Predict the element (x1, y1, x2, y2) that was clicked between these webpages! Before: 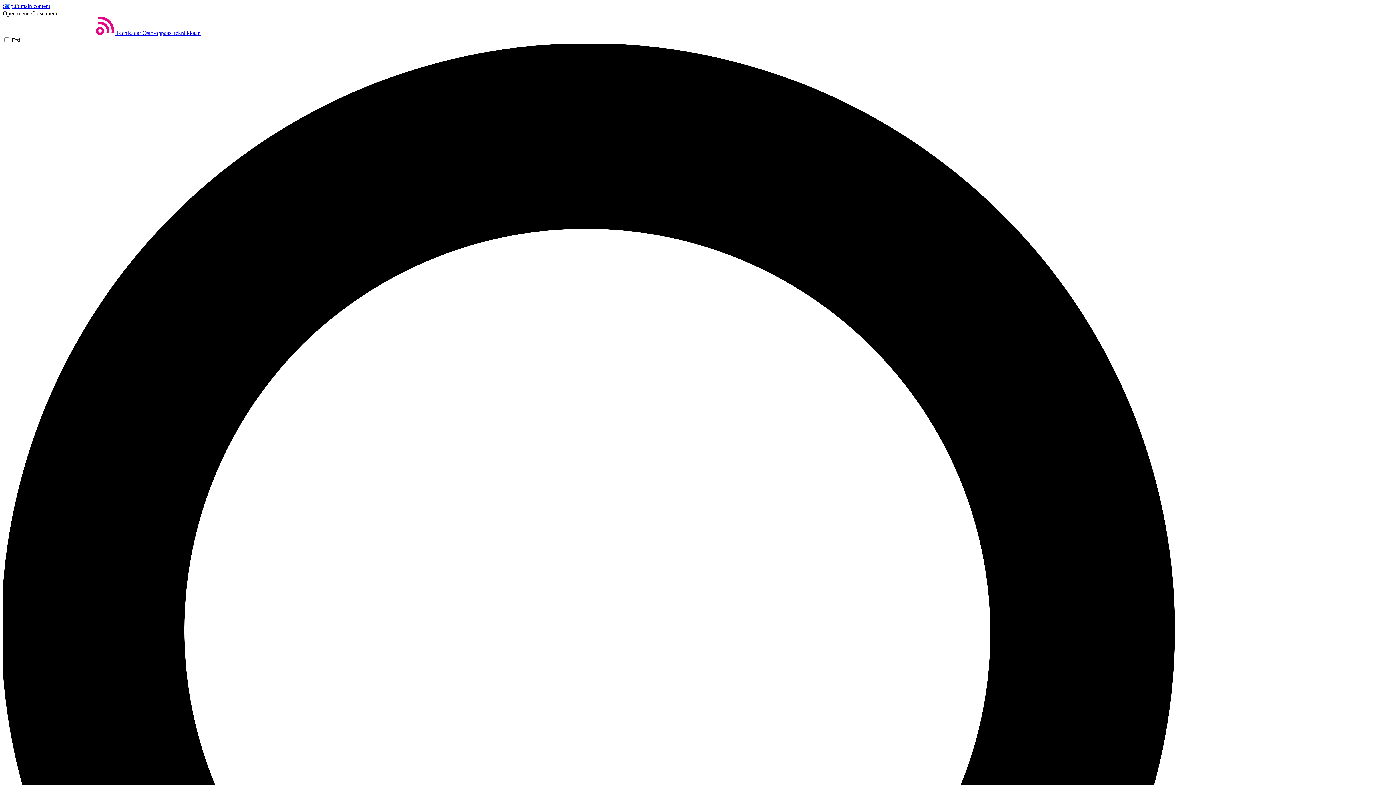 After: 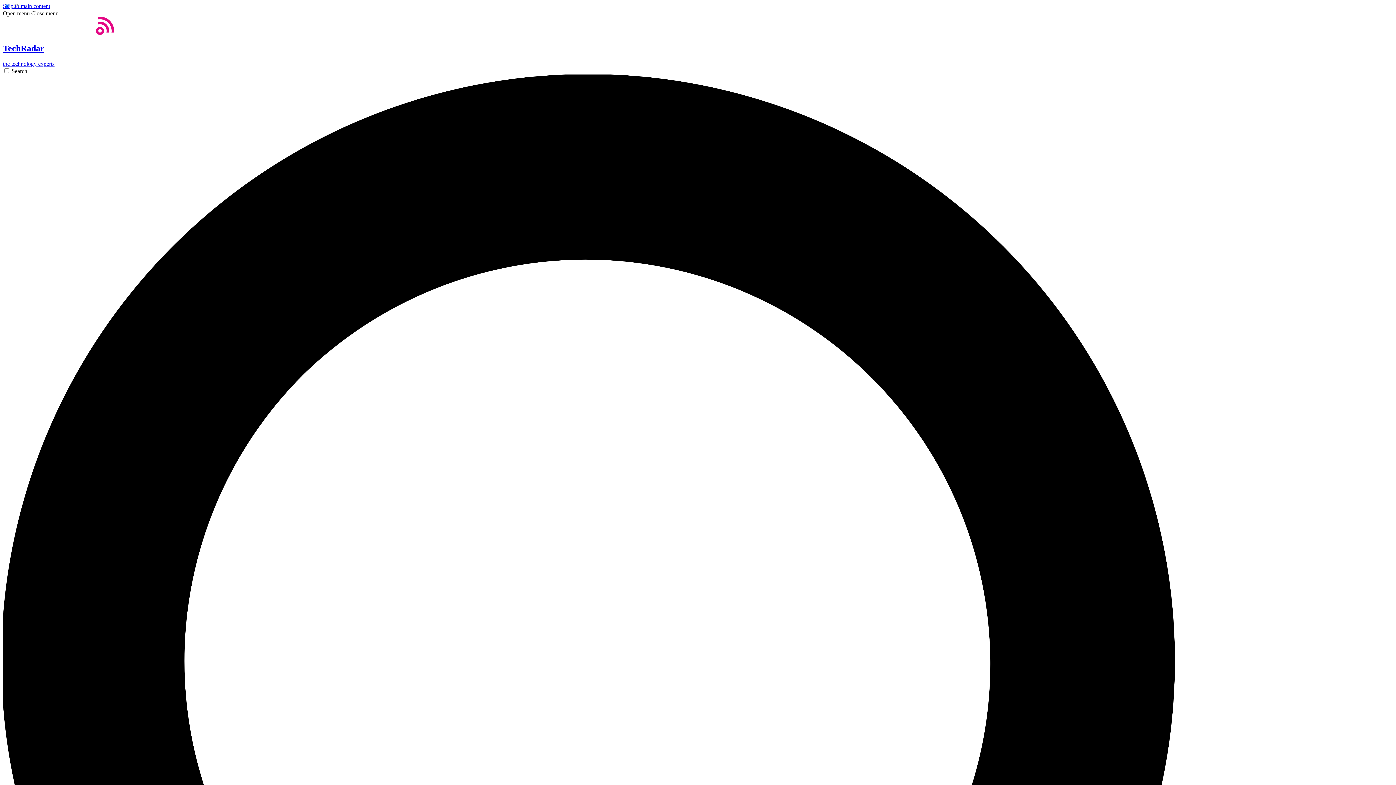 Action: label: Koti bbox: (2, 29, 200, 36)